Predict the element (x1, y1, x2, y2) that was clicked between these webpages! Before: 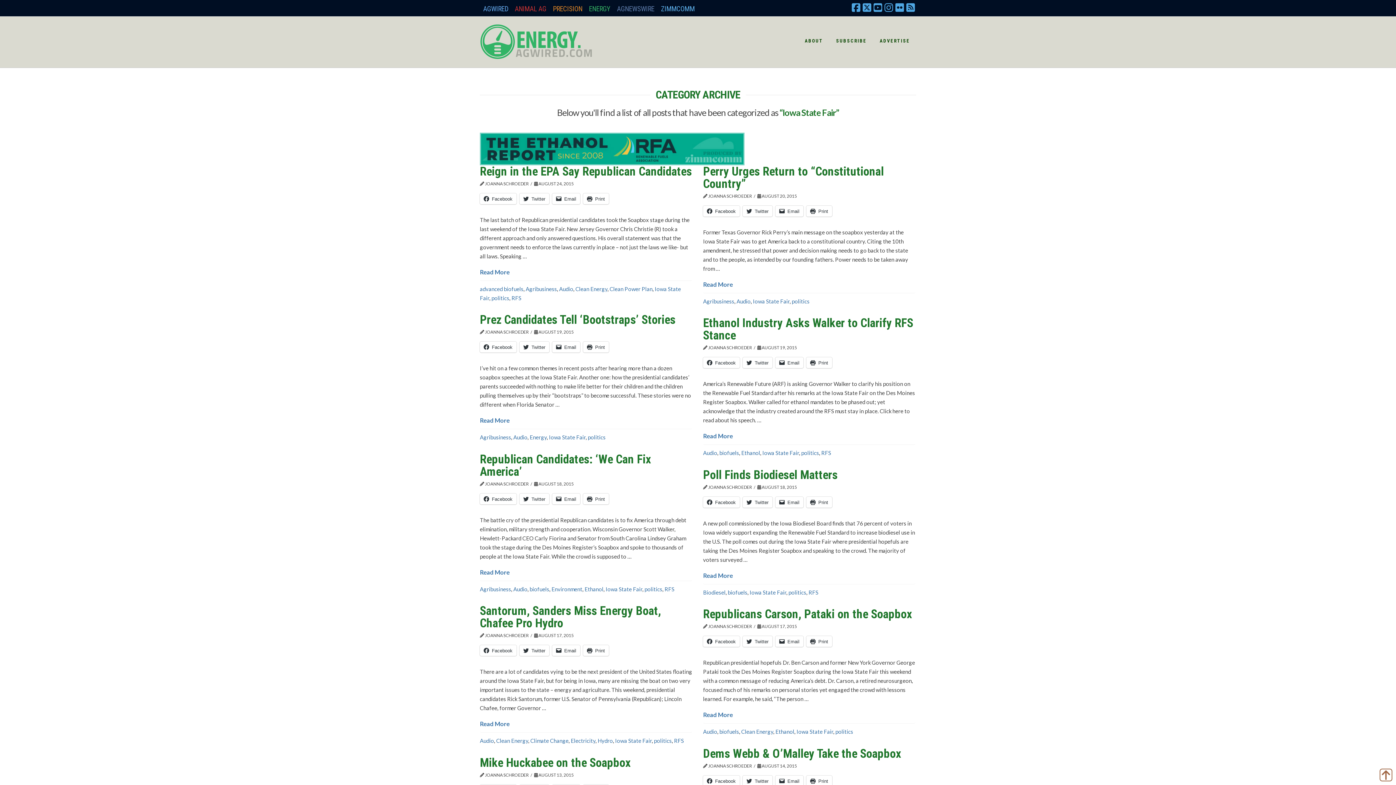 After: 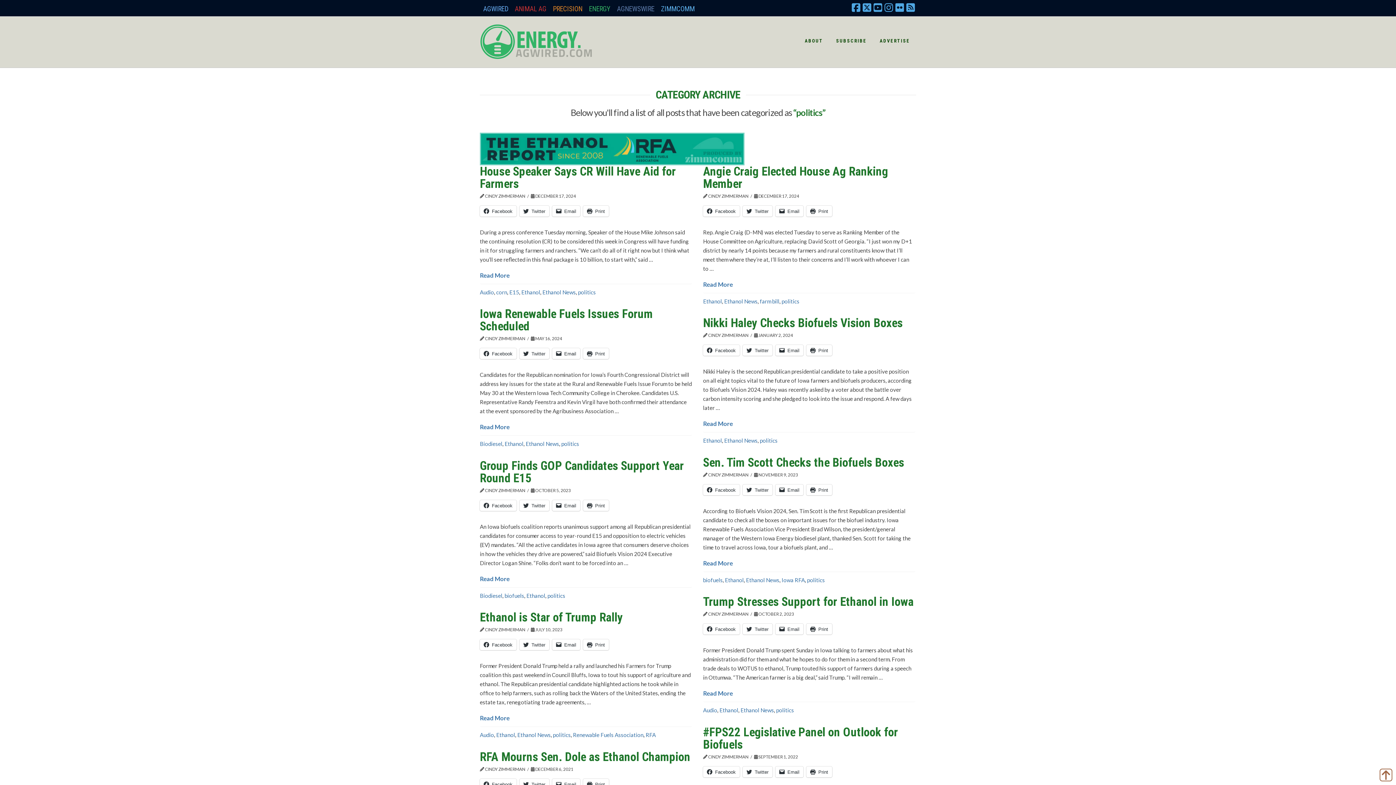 Action: label: politics bbox: (588, 434, 605, 440)